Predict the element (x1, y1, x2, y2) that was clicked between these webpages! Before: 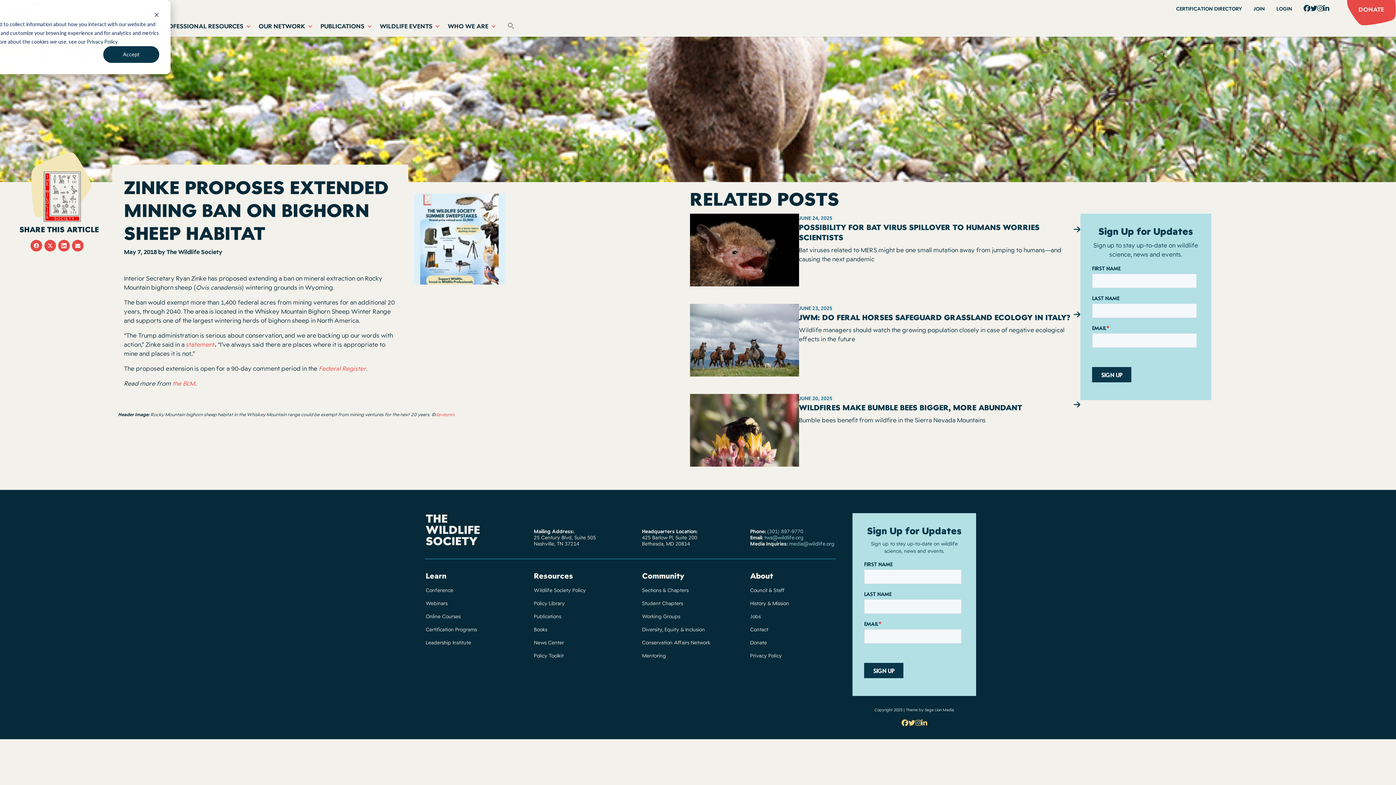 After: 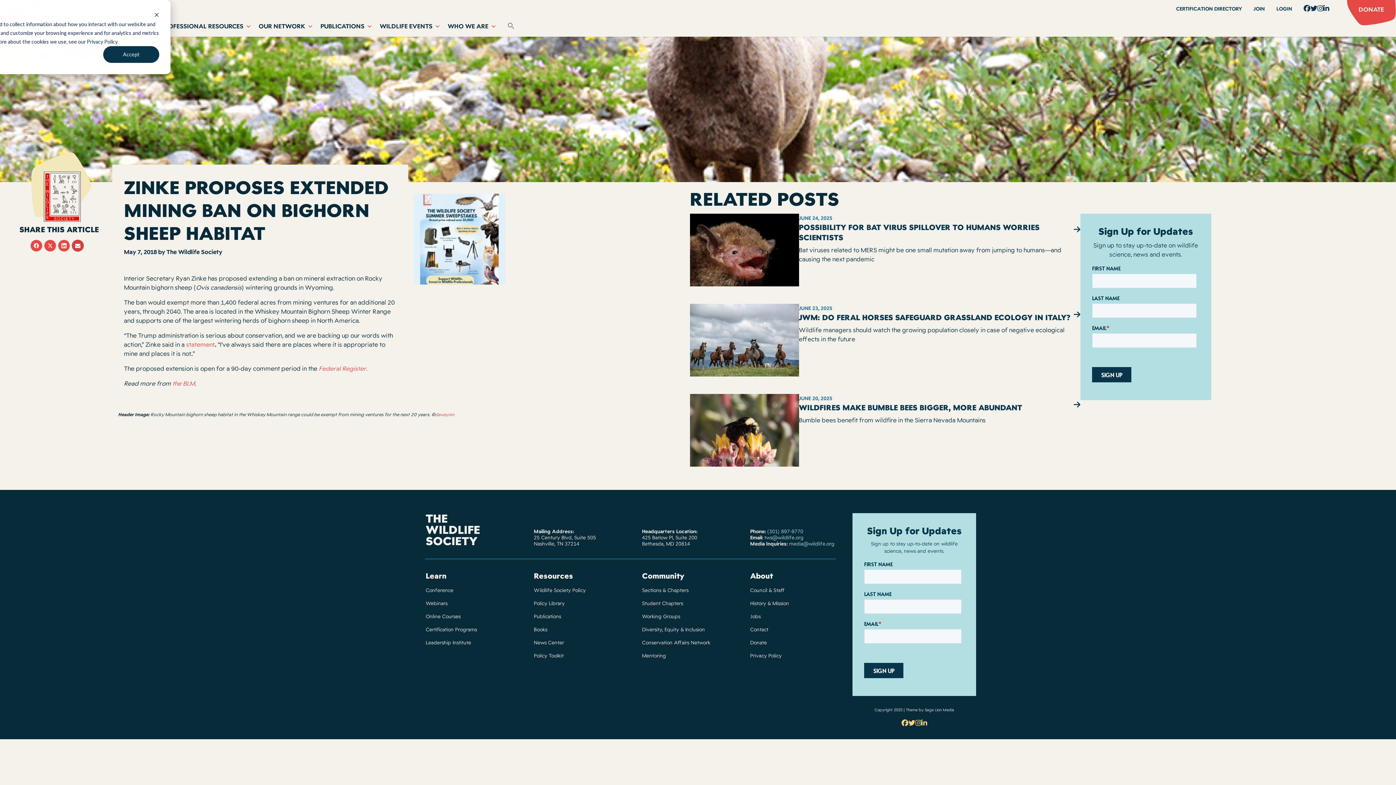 Action: label: Email bbox: (71, 239, 83, 251)